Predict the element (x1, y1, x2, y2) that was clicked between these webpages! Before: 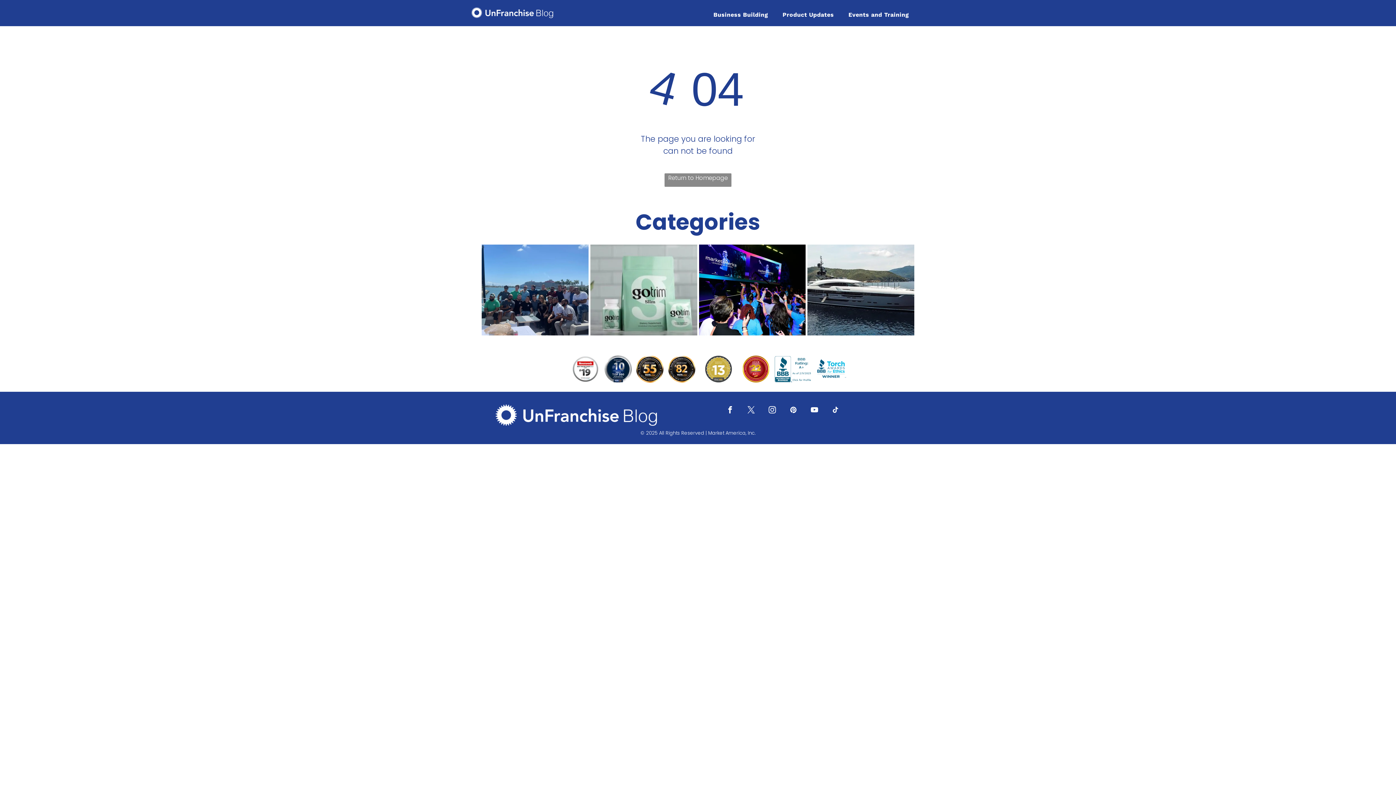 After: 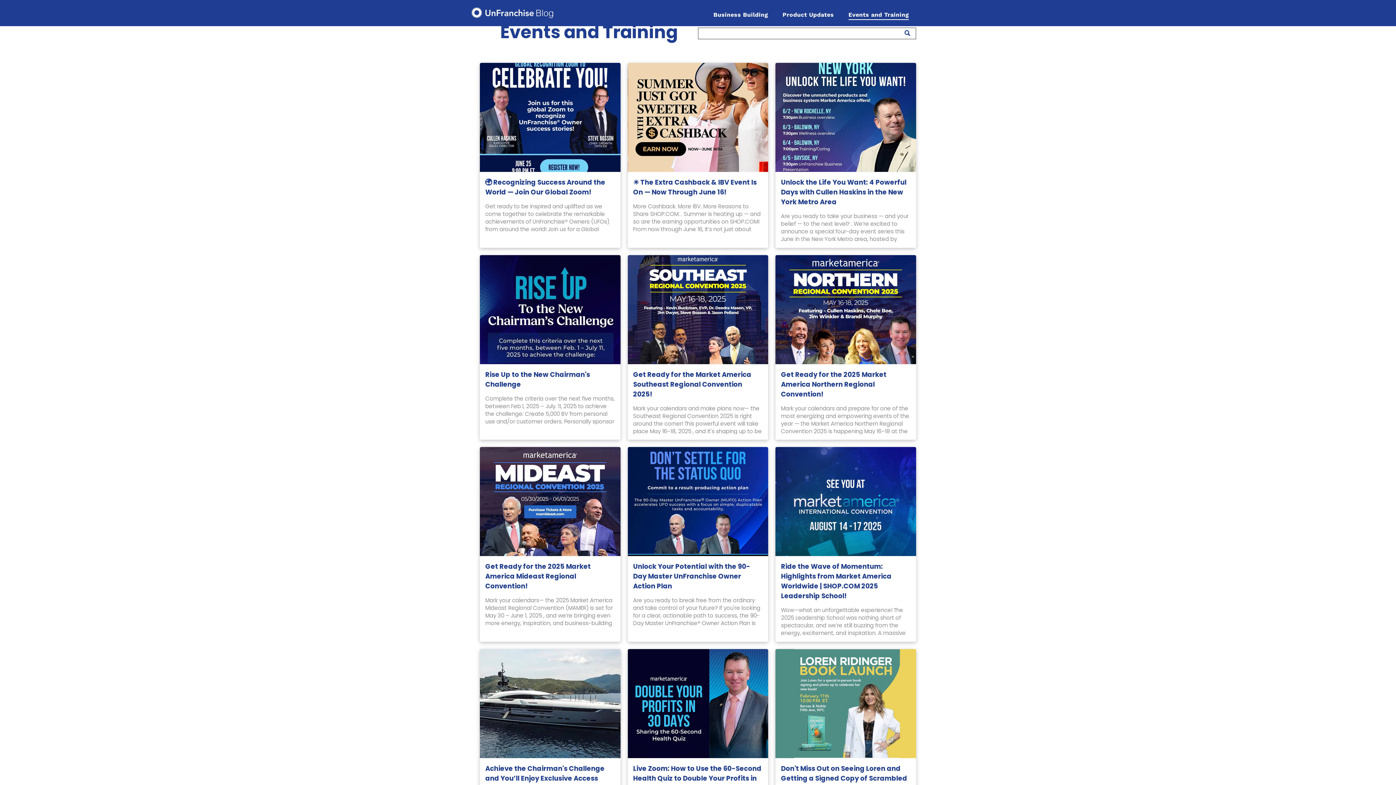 Action: label: Events and Training bbox: (841, 9, 916, 20)